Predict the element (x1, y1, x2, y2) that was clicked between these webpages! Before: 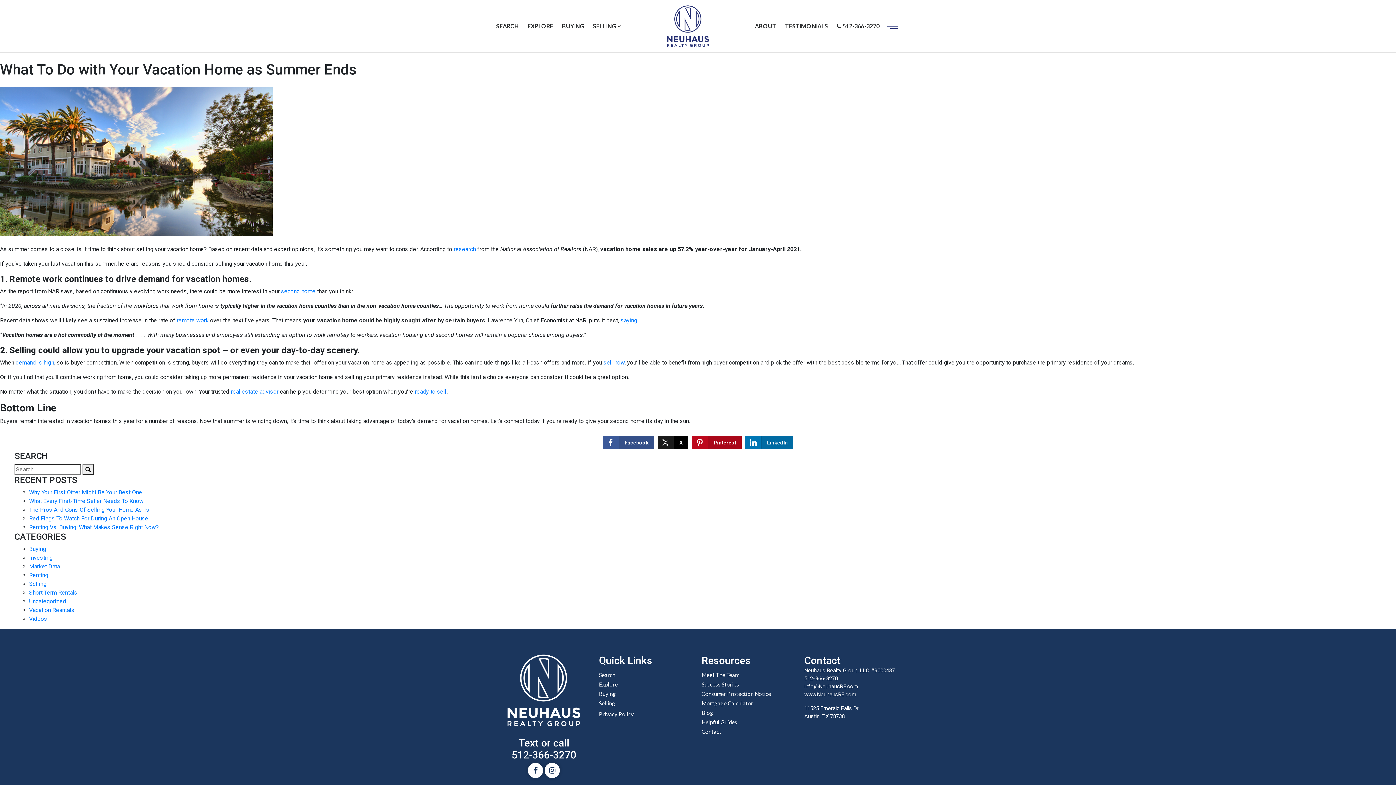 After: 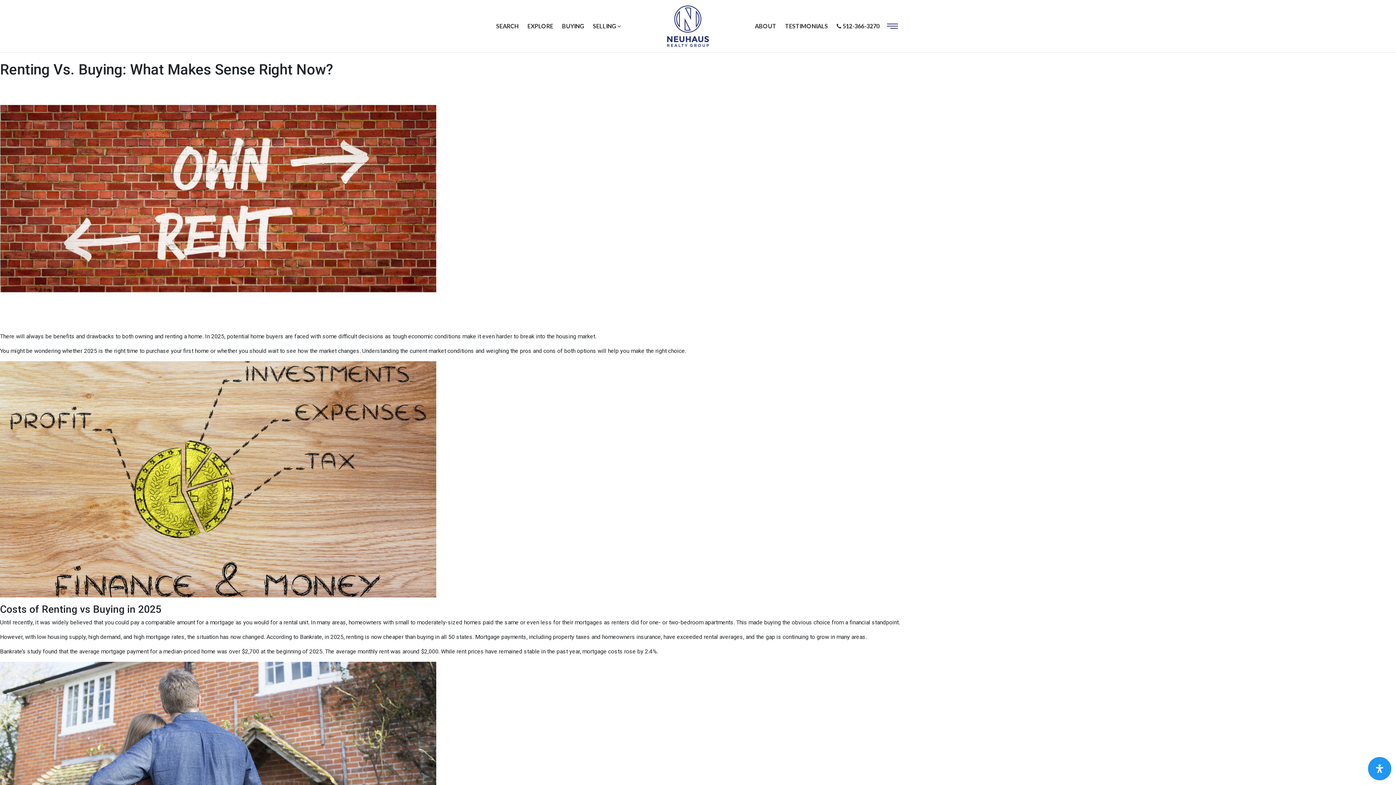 Action: bbox: (29, 524, 158, 530) label: Renting Vs. Buying: What Makes Sense Right Now?